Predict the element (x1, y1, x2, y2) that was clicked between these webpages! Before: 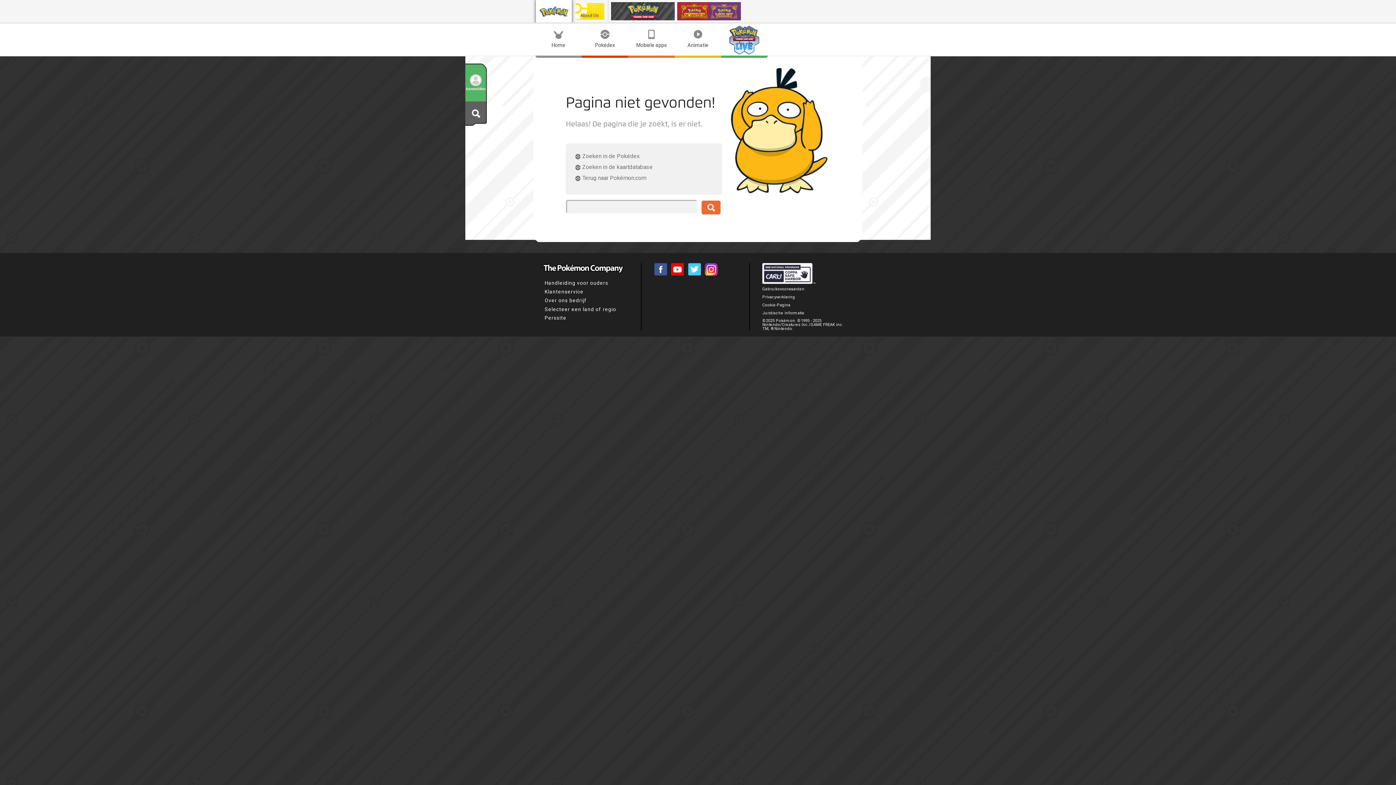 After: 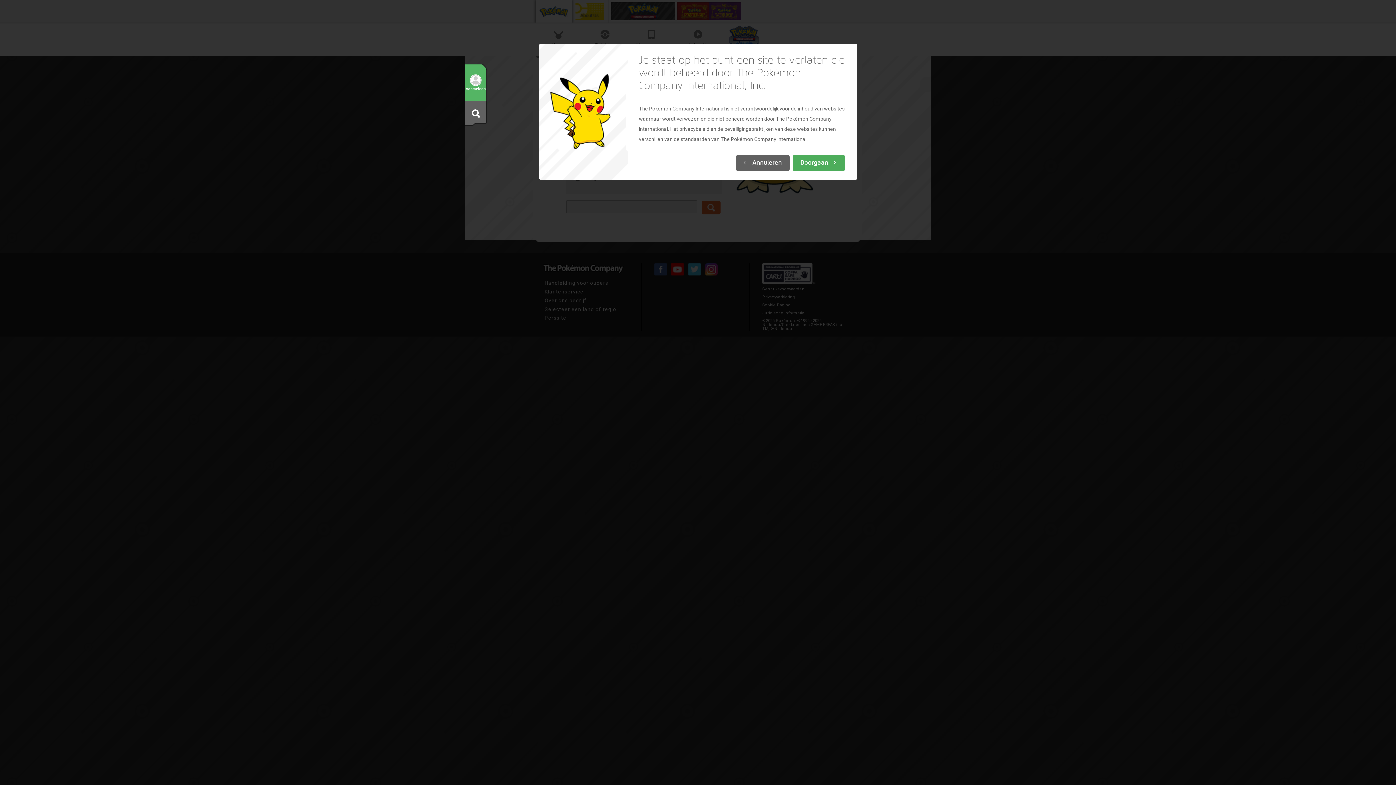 Action: bbox: (671, 263, 684, 275) label: Youtube